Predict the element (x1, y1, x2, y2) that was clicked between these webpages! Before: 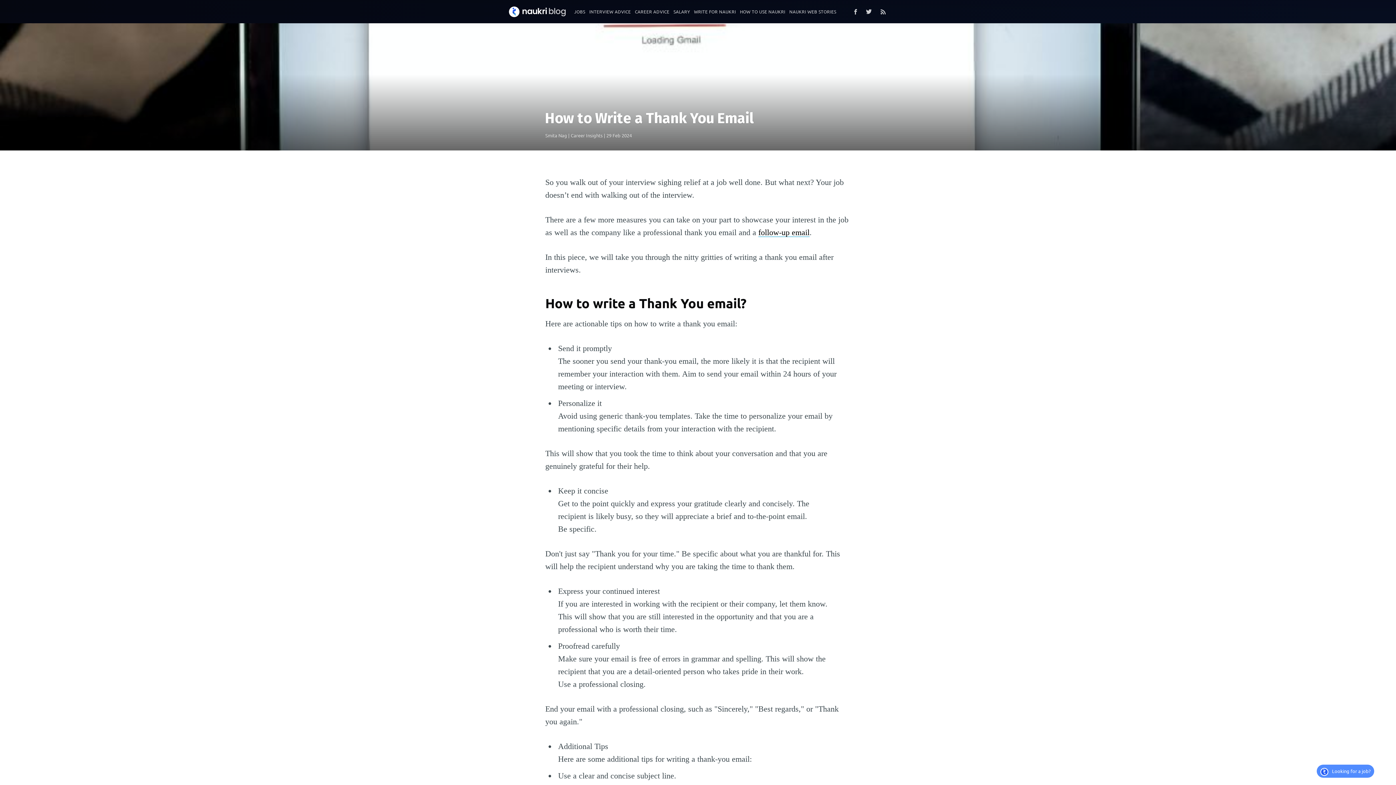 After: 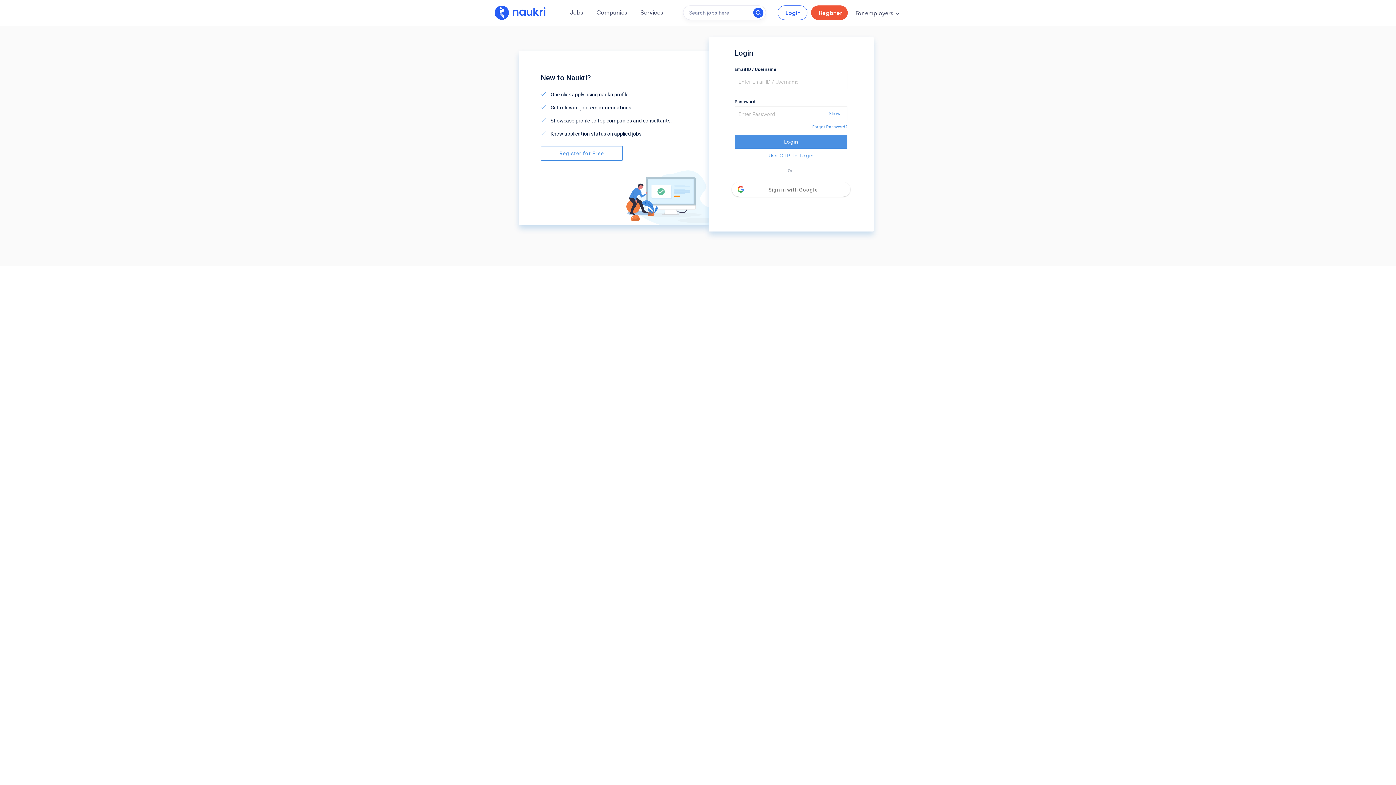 Action: bbox: (570, 4, 585, 18) label: JOBS